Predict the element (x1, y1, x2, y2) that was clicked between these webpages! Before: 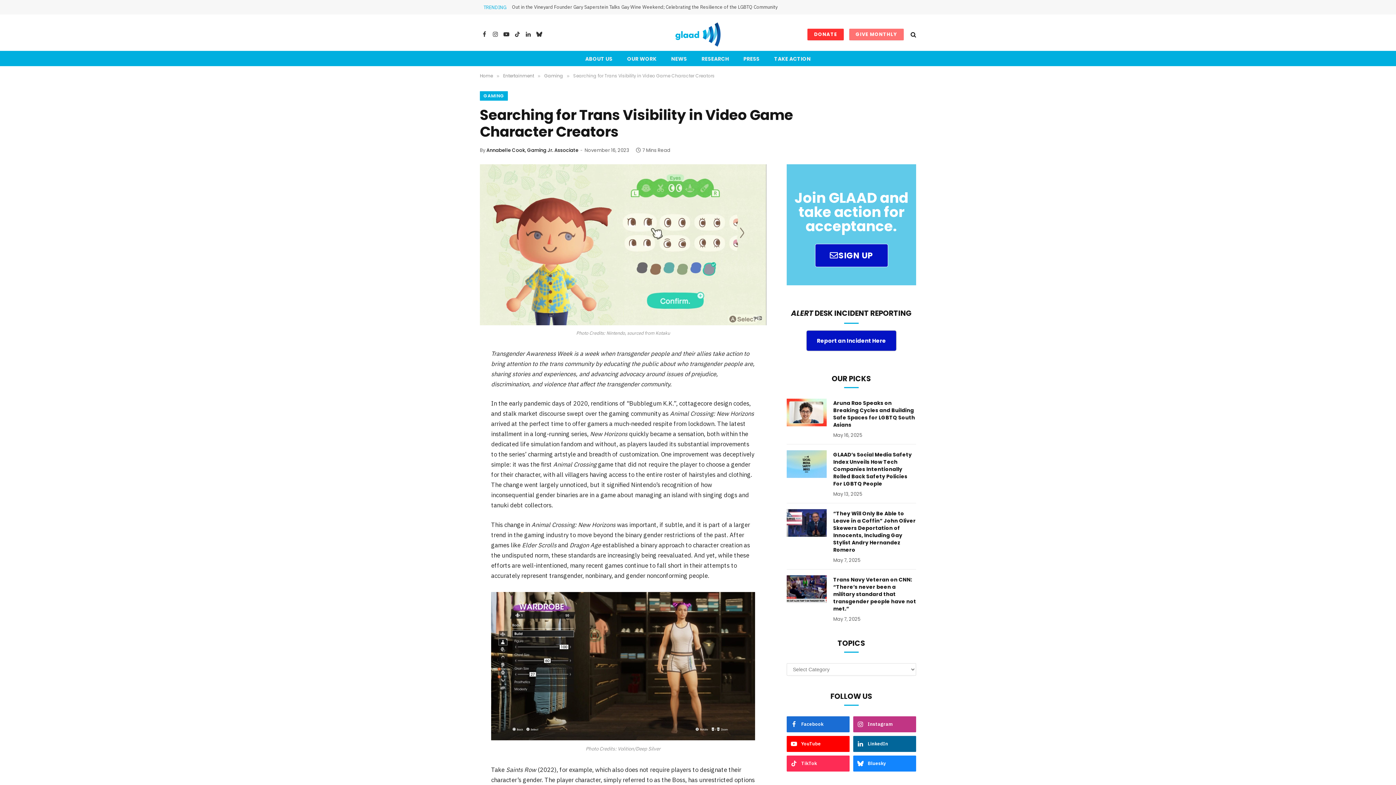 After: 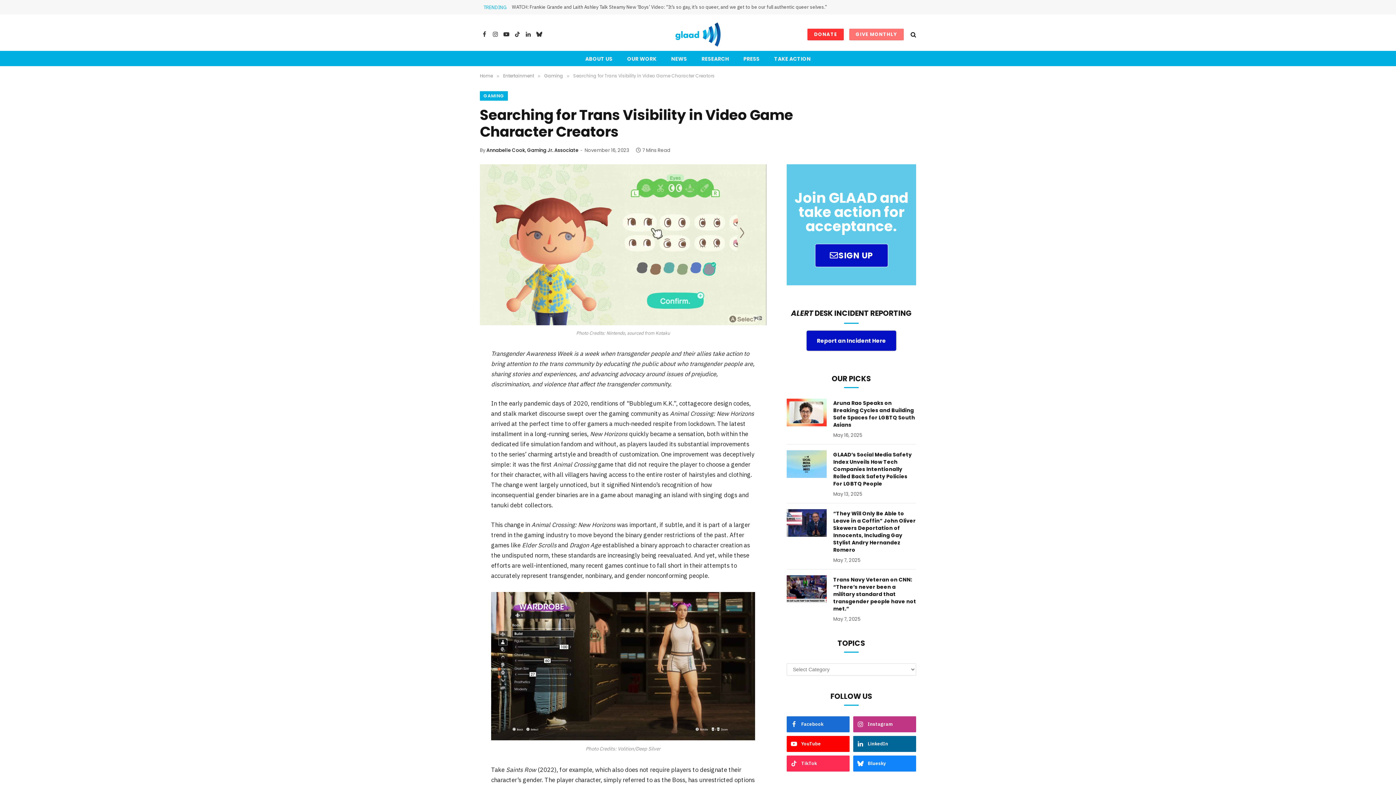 Action: bbox: (447, 422, 464, 438)